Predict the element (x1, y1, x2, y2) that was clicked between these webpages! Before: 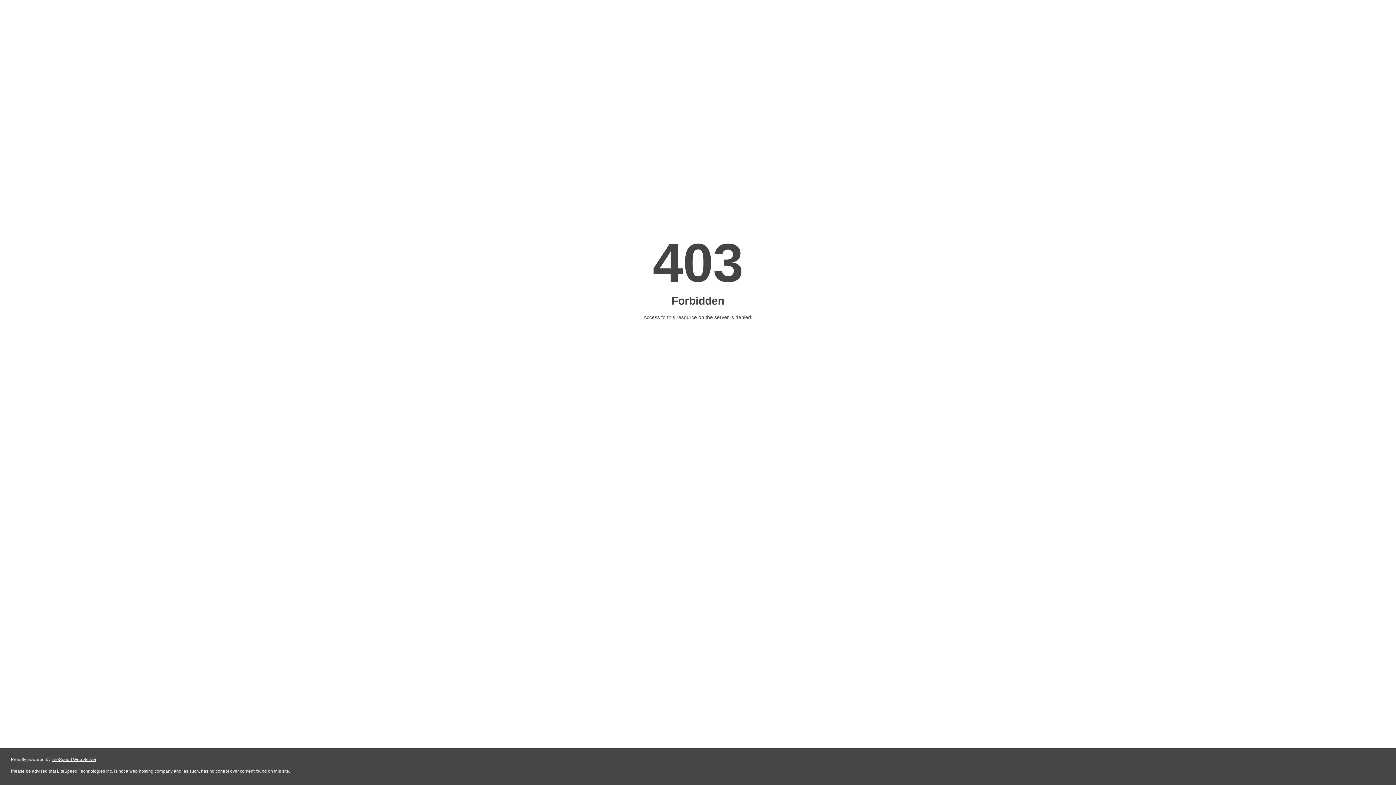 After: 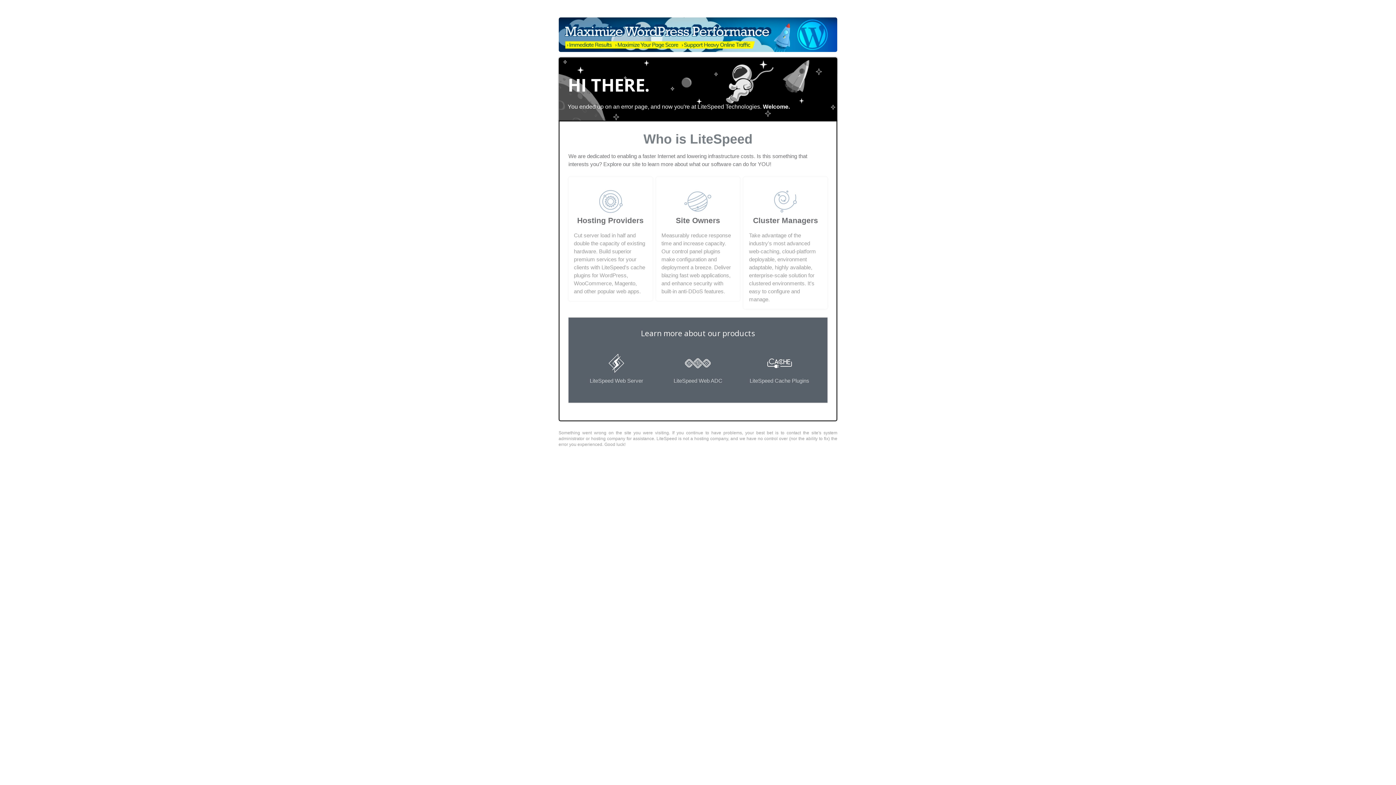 Action: bbox: (51, 757, 96, 762) label: LiteSpeed Web Server